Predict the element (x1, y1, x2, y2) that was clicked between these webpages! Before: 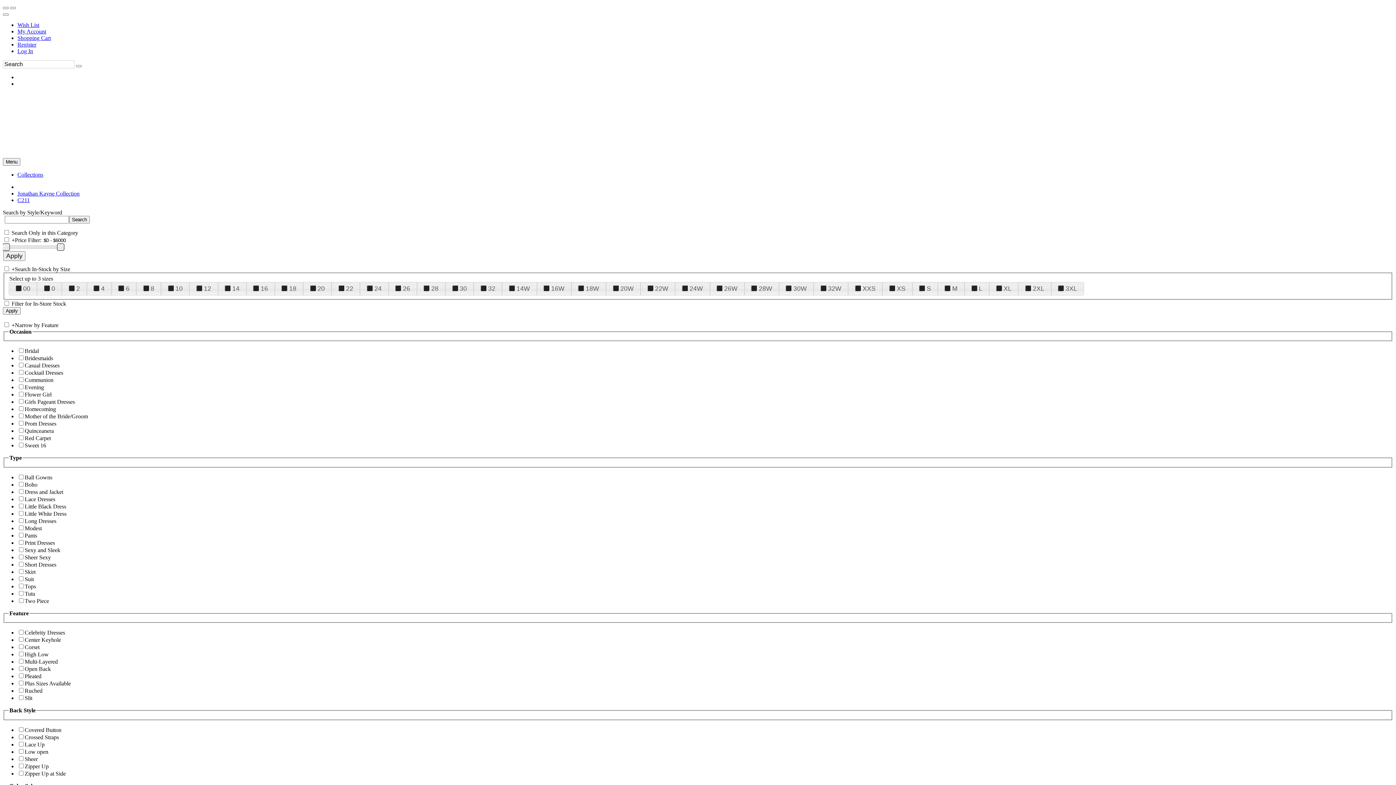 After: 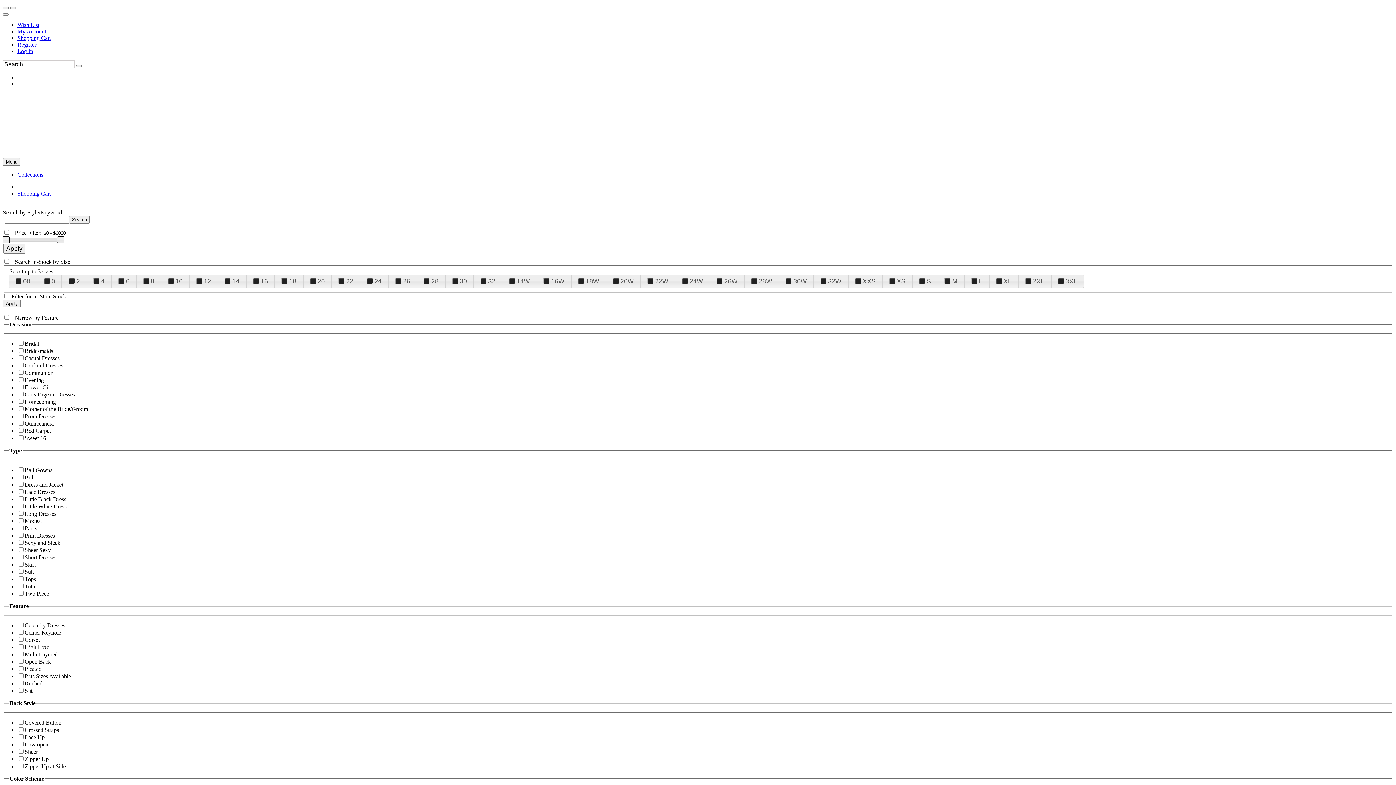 Action: label: Go to Shopping Cart bbox: (2, 6, 8, 9)